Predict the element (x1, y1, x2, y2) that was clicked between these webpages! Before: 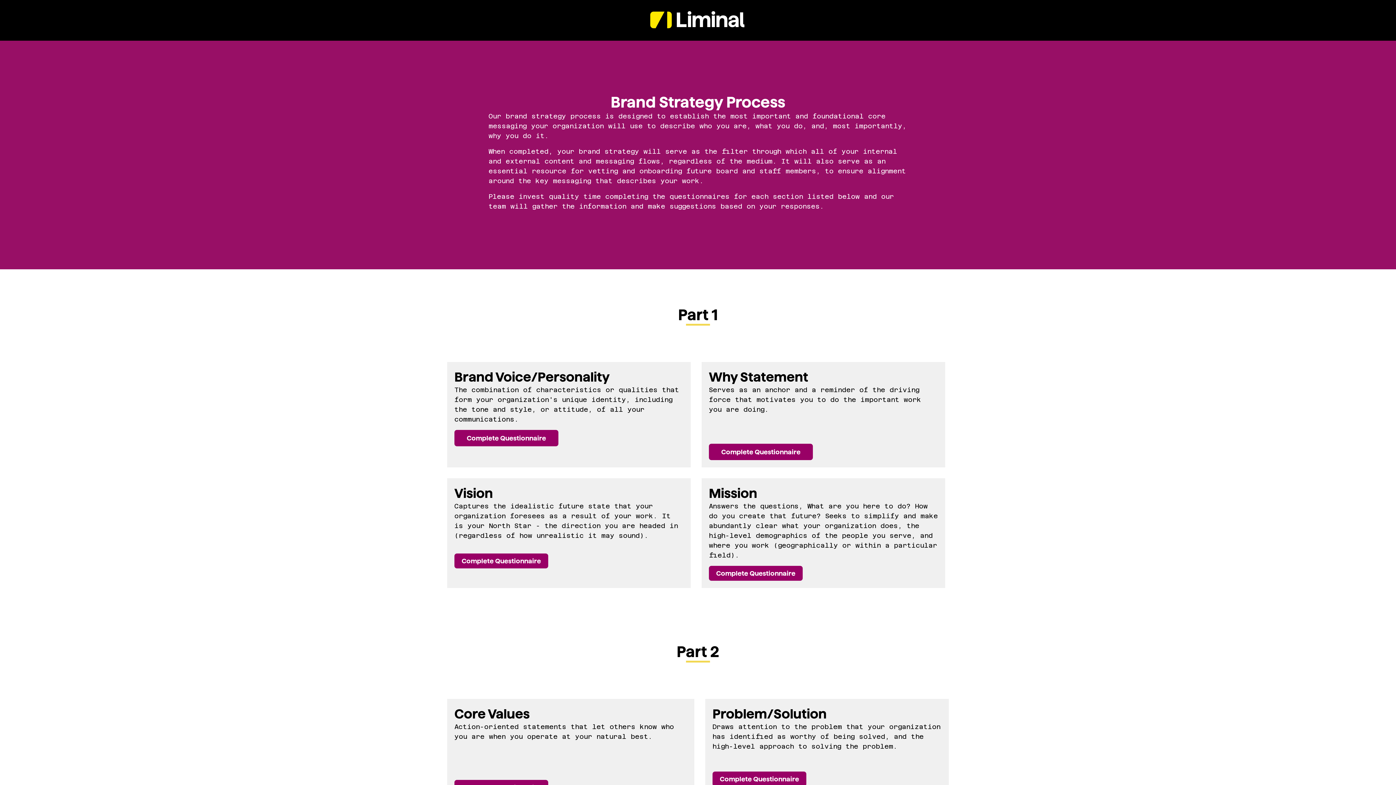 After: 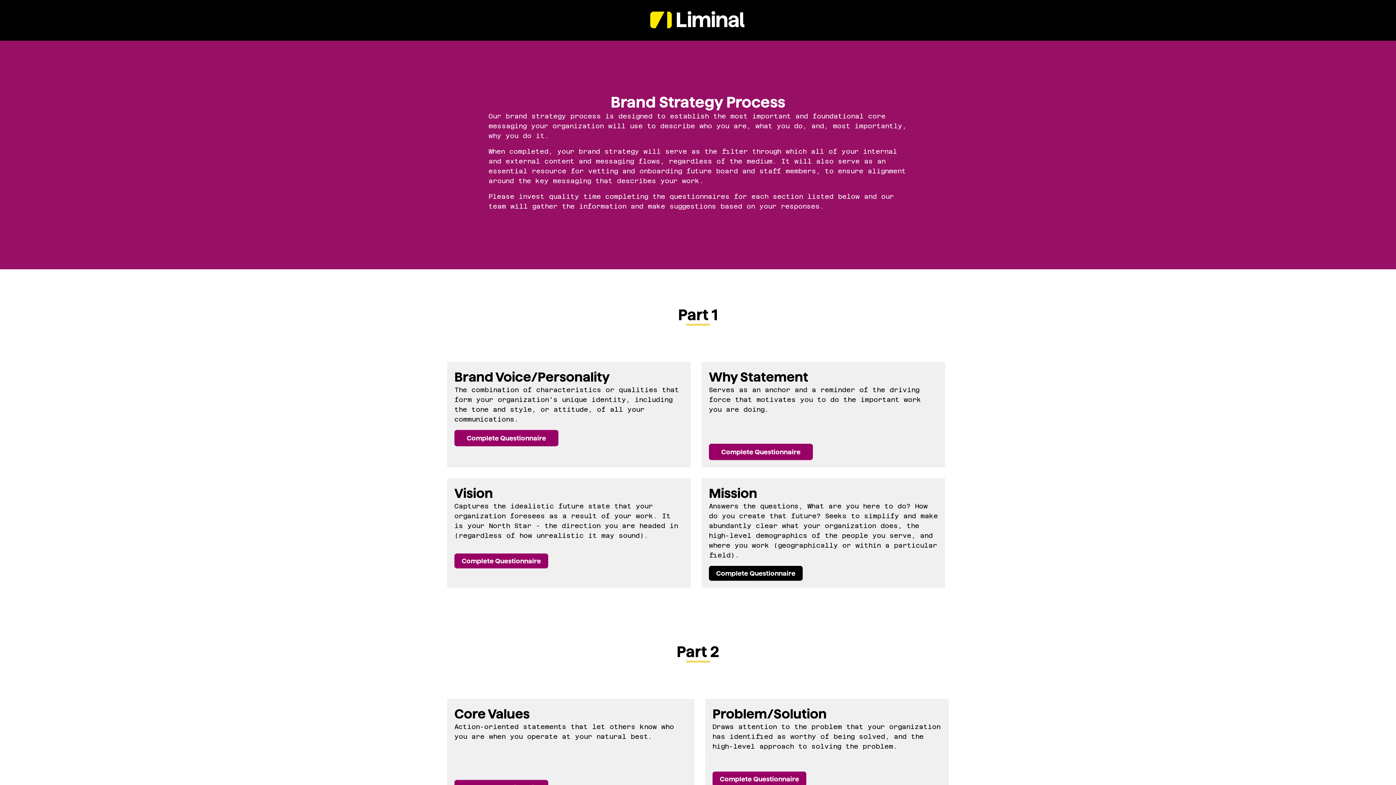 Action: label: Complete Questionnaire bbox: (709, 566, 802, 580)